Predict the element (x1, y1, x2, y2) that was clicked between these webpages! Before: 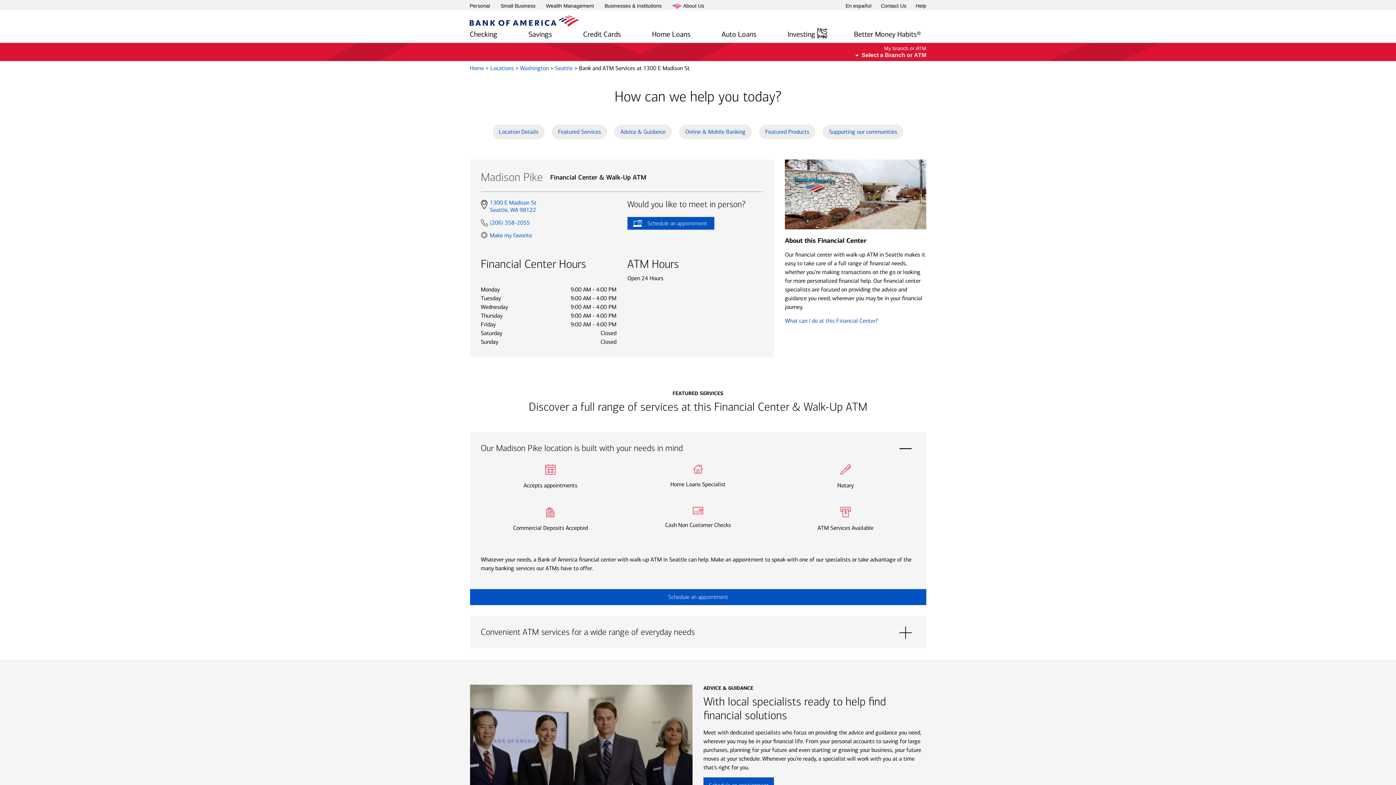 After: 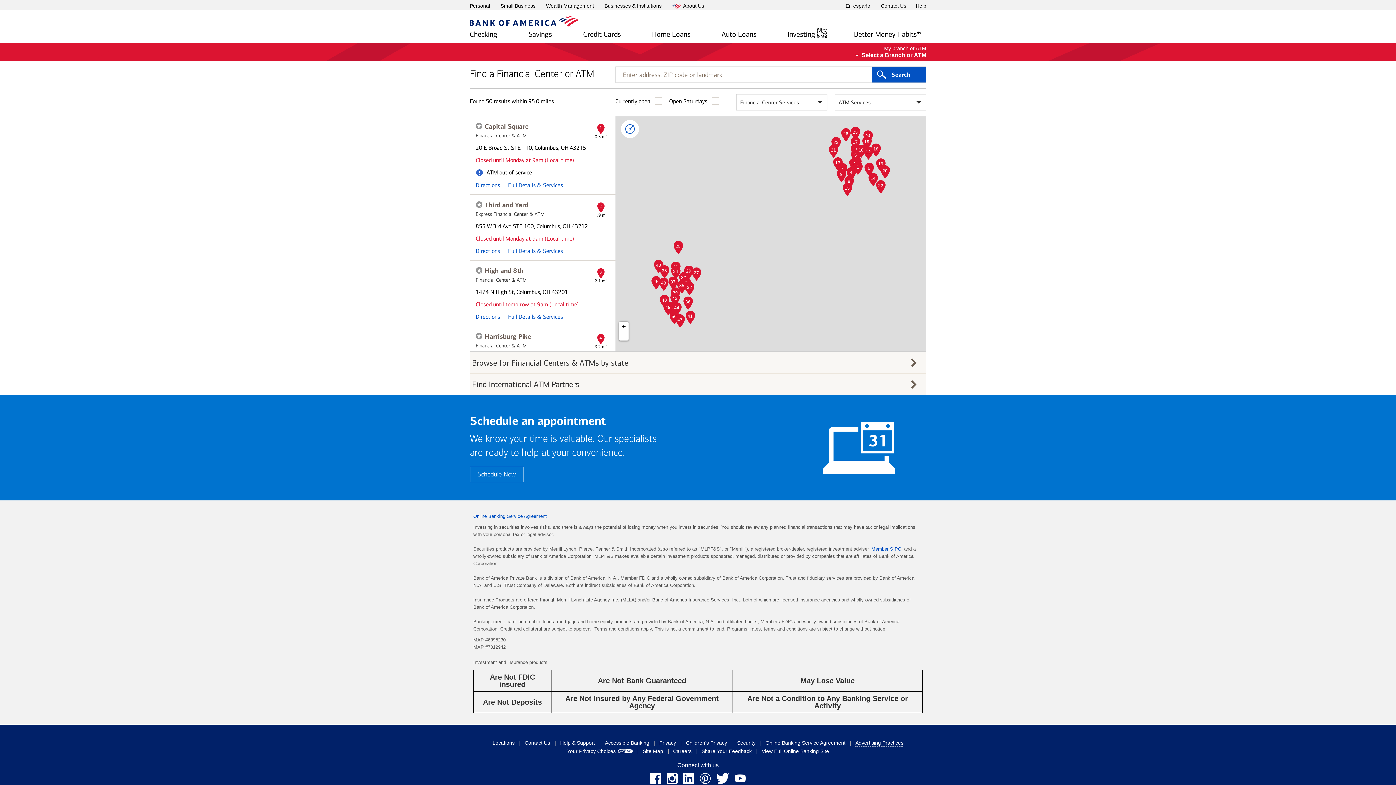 Action: bbox: (490, 64, 515, 71) label: Locations 